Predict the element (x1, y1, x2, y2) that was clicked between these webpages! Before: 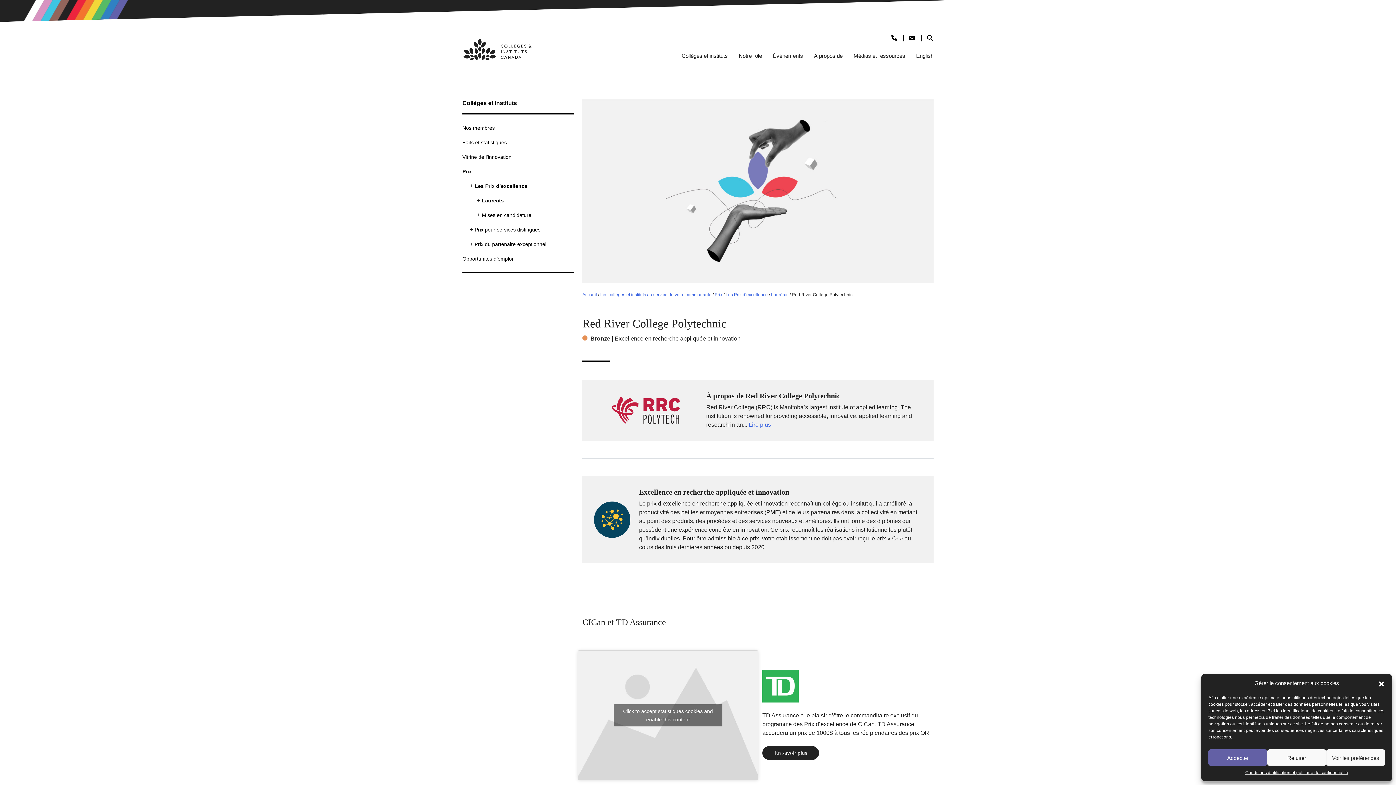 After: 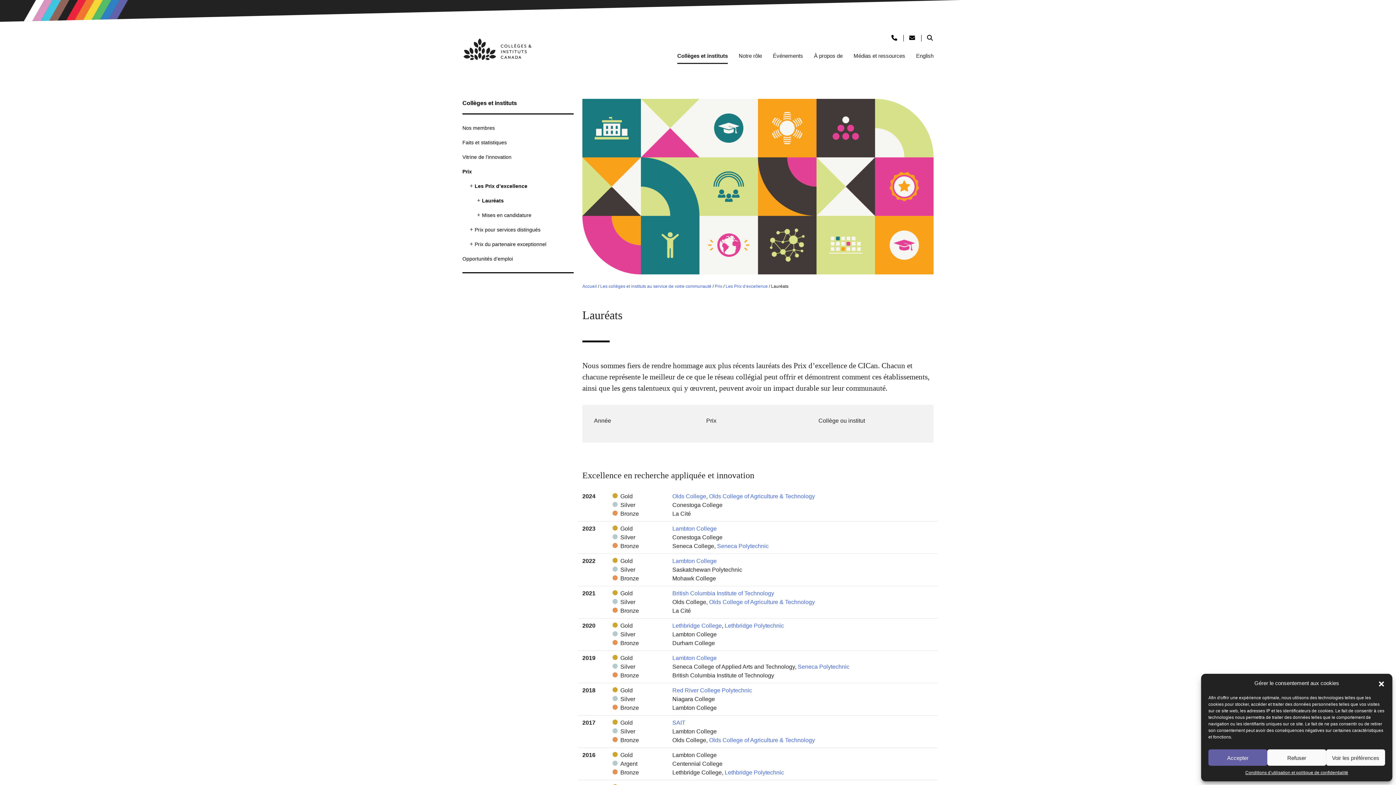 Action: label: Lauréats bbox: (482, 197, 503, 203)